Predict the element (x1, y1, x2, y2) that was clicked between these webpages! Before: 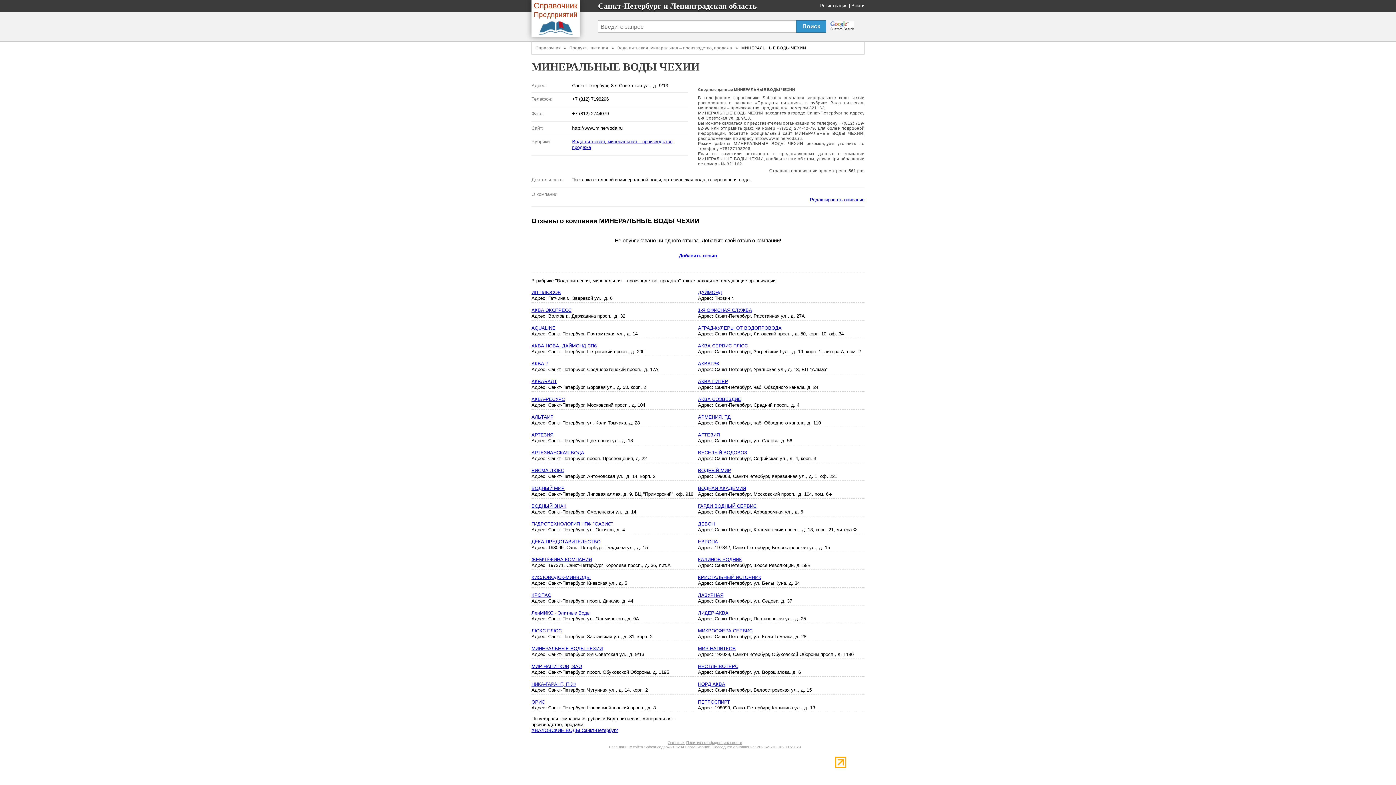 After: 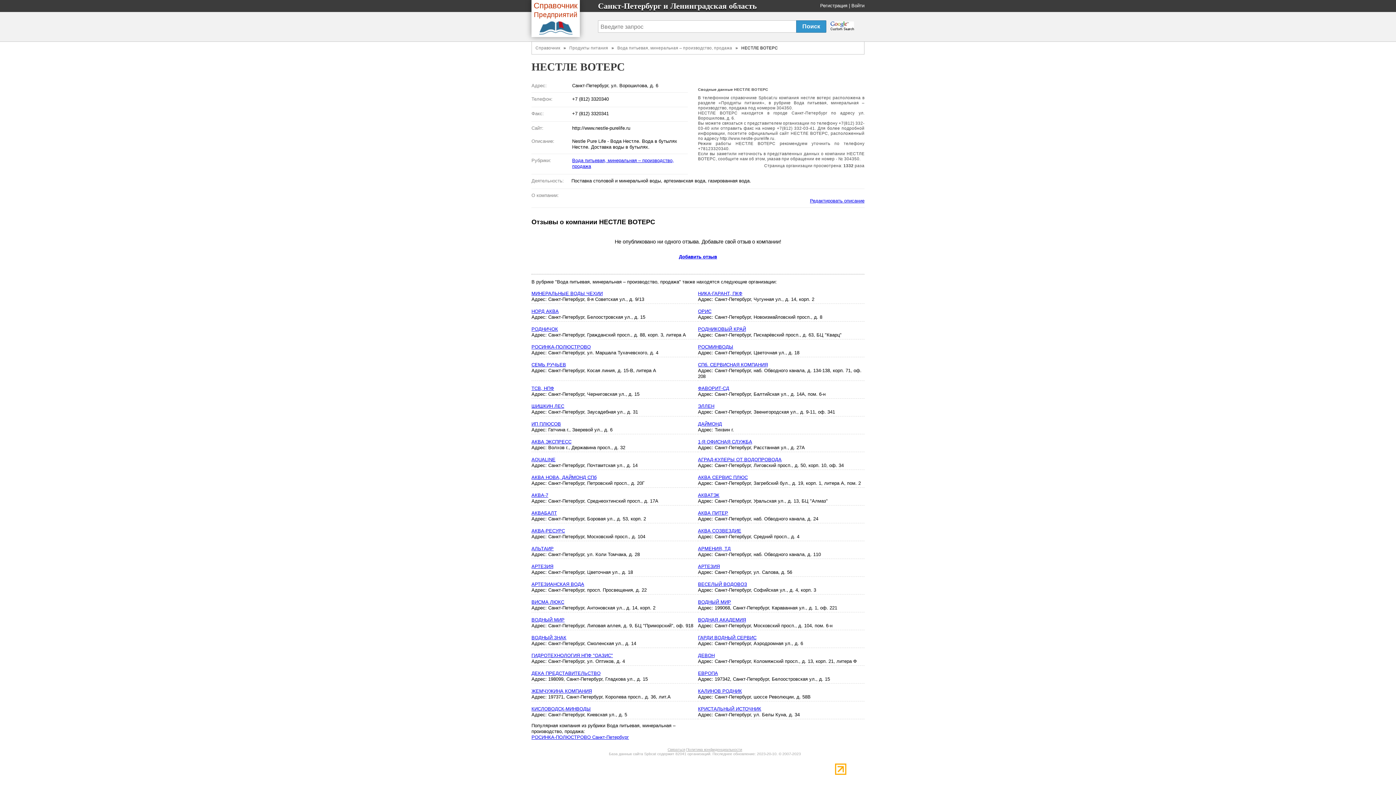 Action: label: НЕСТЛЕ ВОТЕРС bbox: (698, 664, 738, 669)